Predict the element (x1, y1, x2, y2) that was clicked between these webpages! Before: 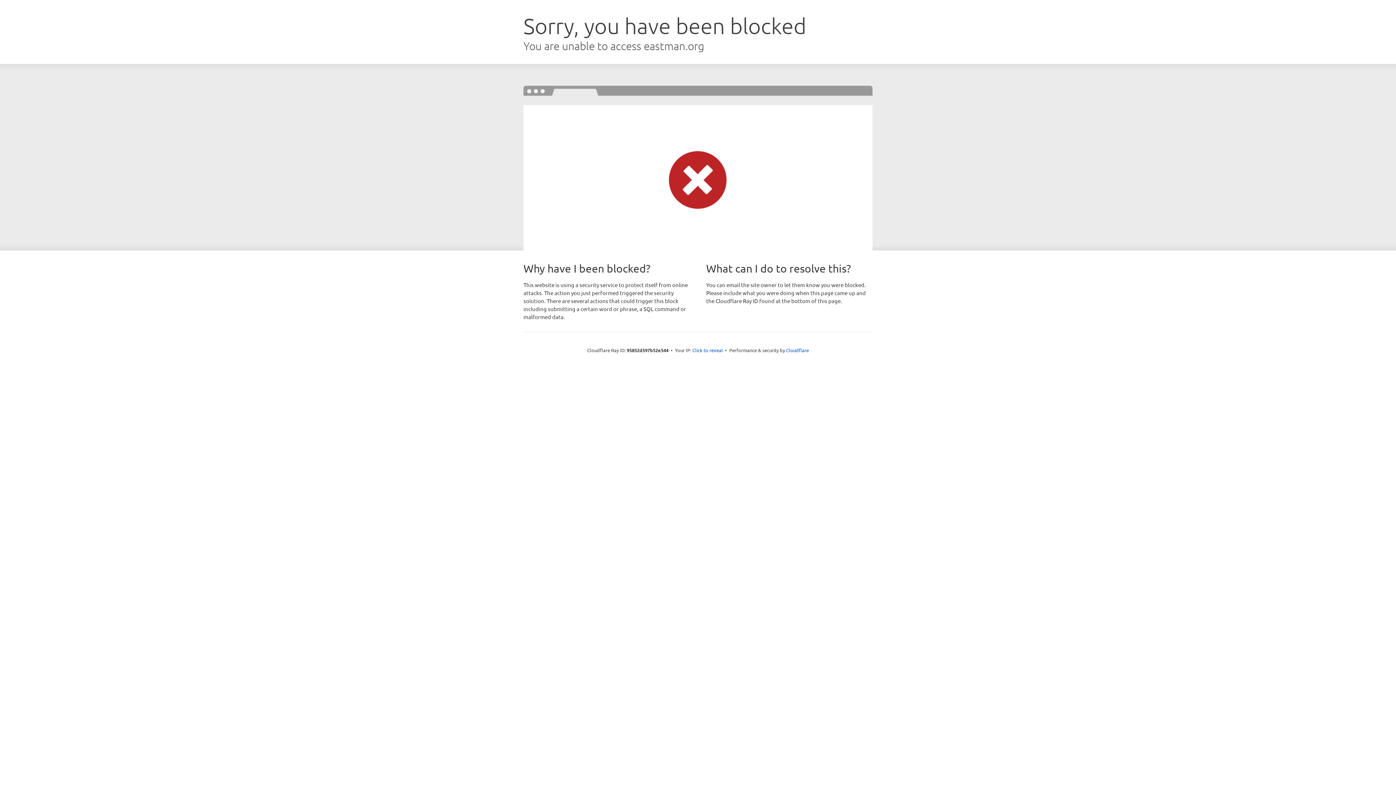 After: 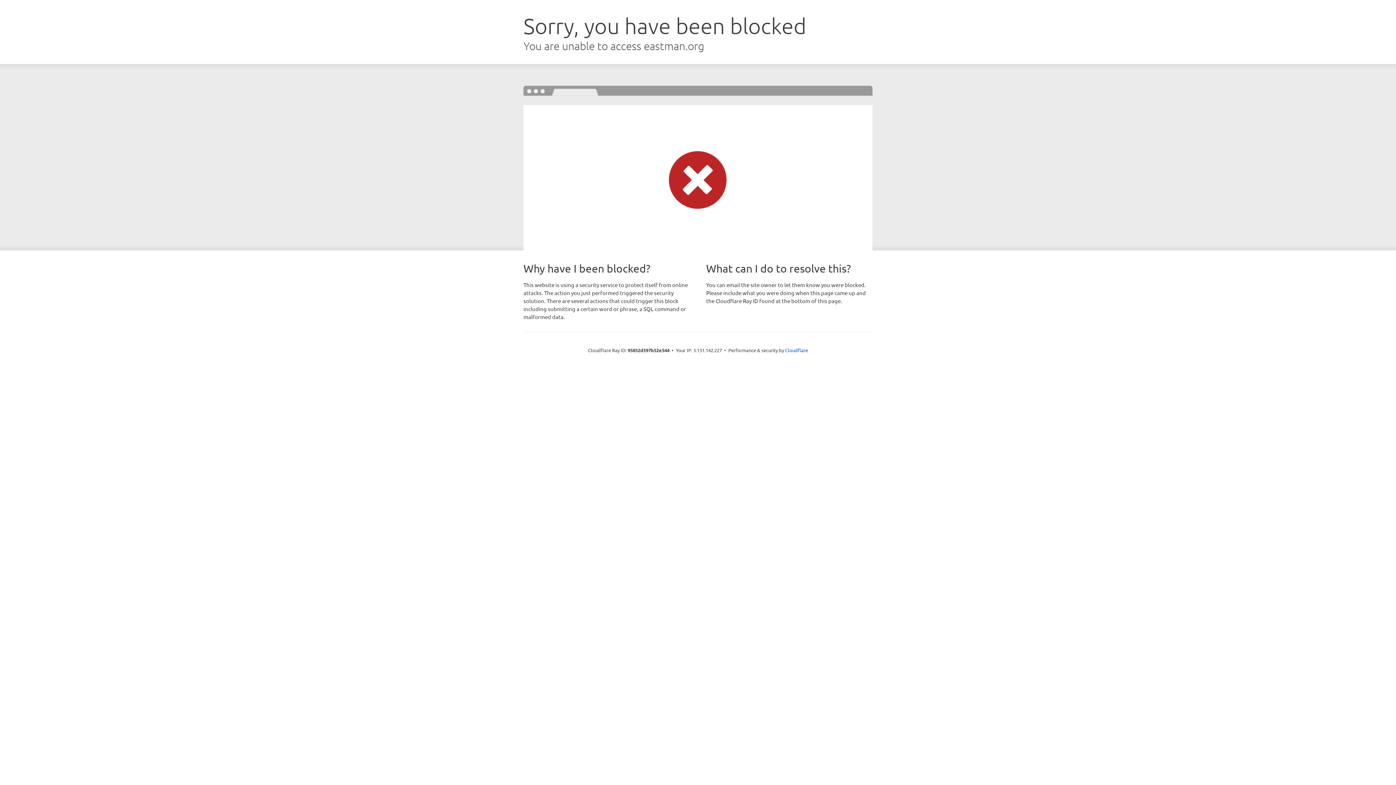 Action: label: Click to reveal bbox: (692, 346, 723, 353)